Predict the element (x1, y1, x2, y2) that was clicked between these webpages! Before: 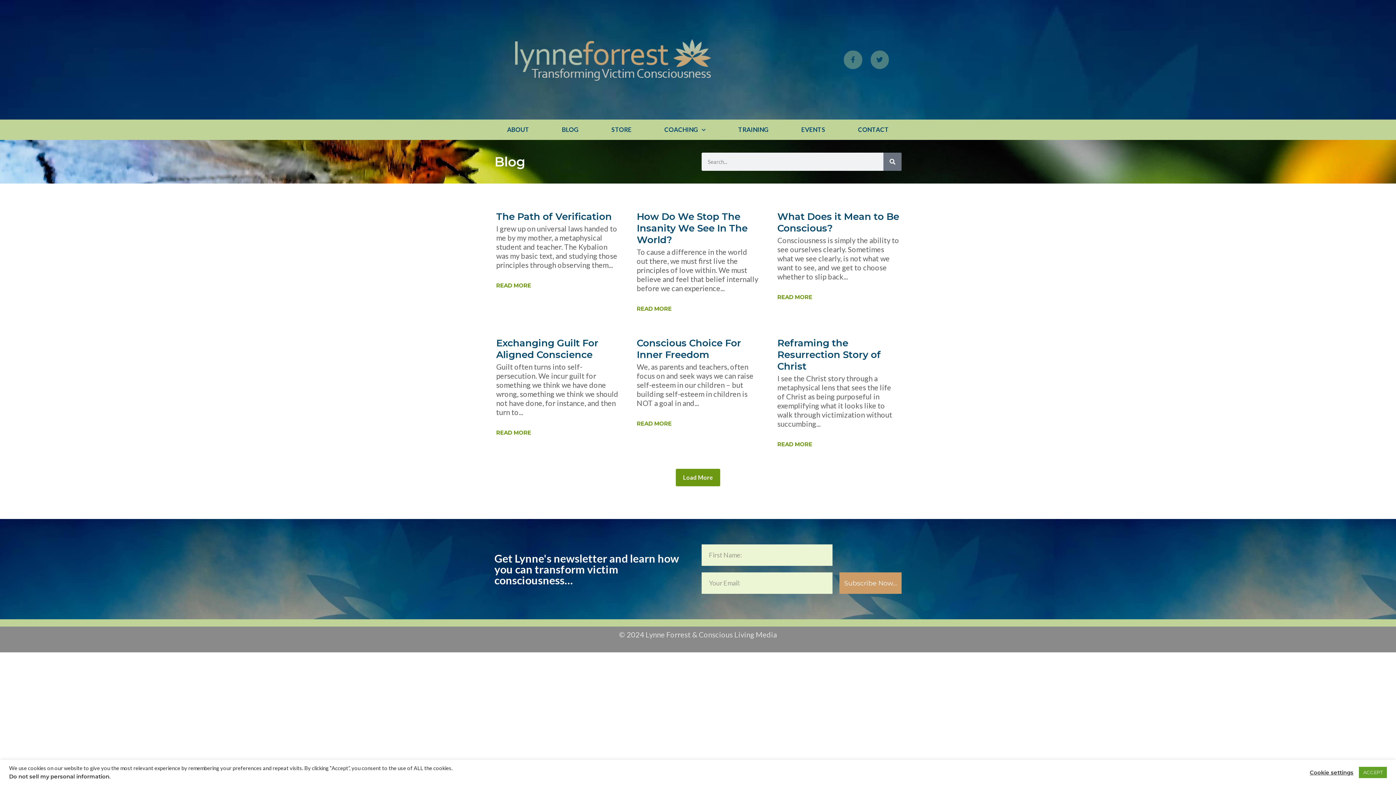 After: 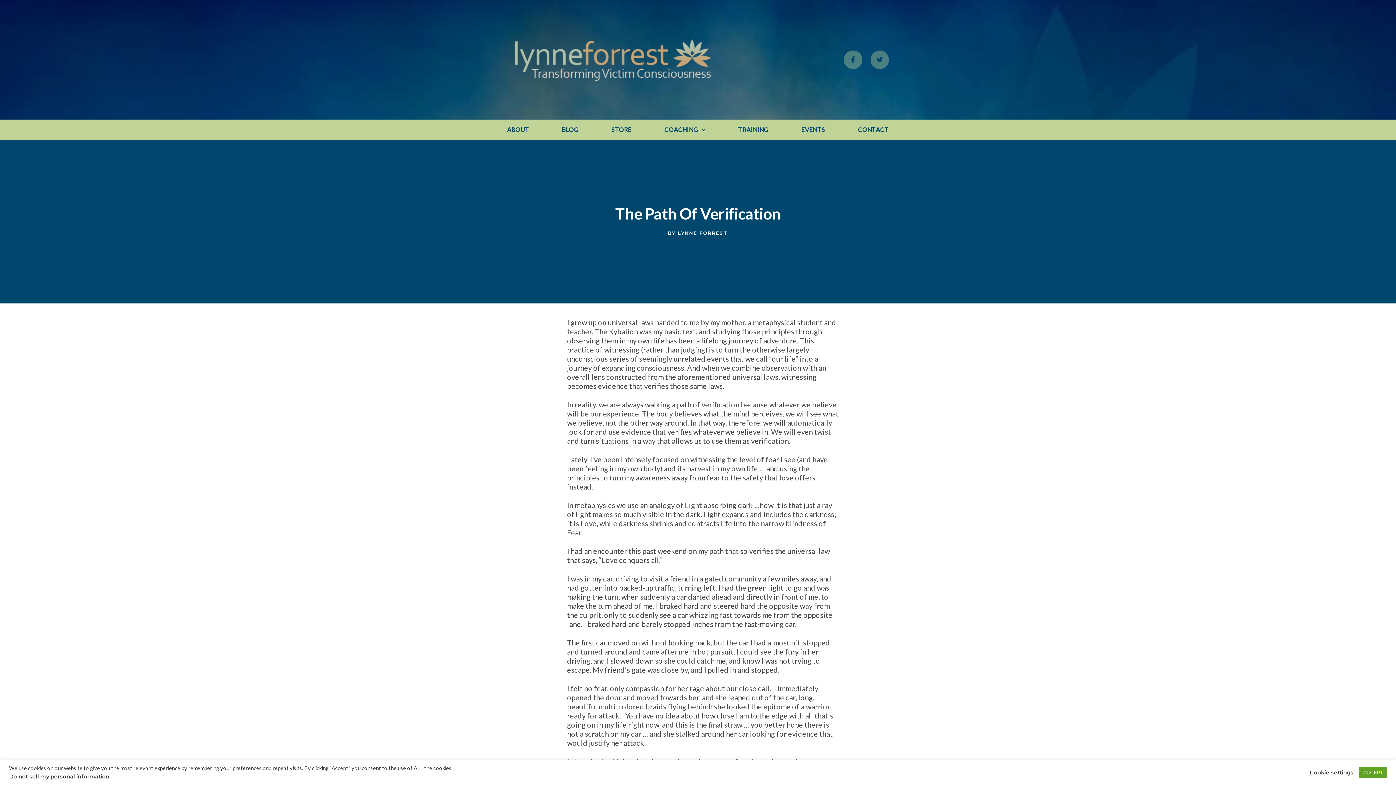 Action: label: The Path of Verification bbox: (496, 210, 612, 222)